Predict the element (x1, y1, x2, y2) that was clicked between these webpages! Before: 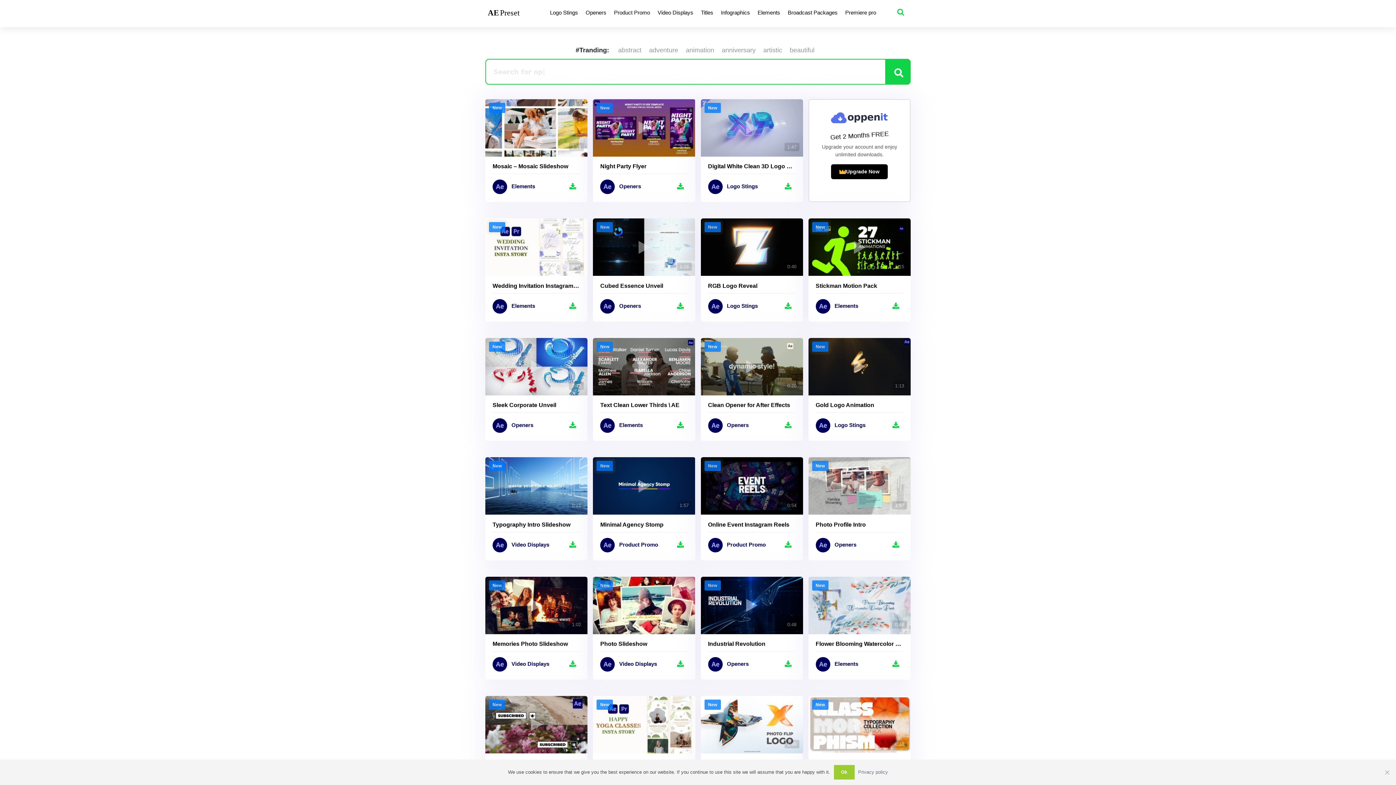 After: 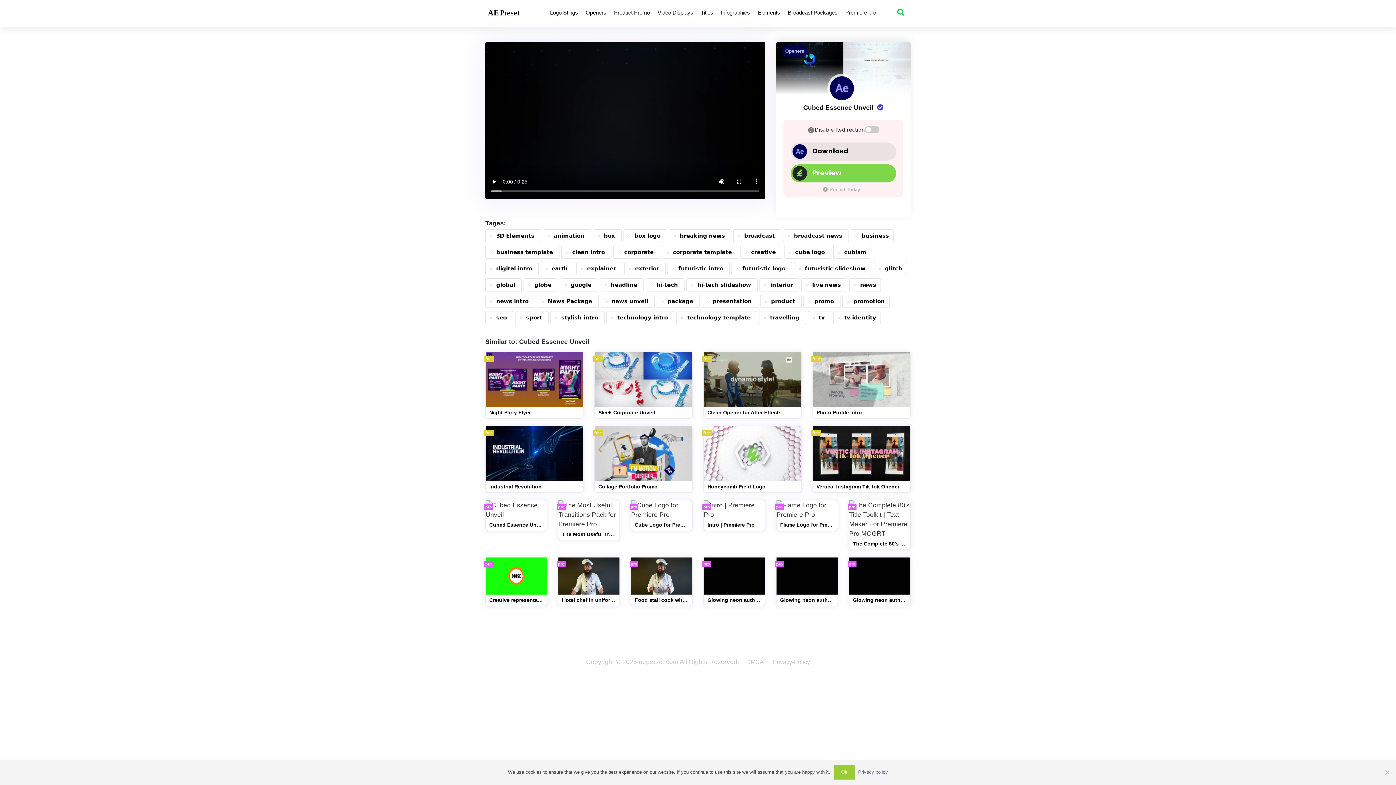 Action: label: Cubed Essence Unveil bbox: (600, 281, 688, 290)